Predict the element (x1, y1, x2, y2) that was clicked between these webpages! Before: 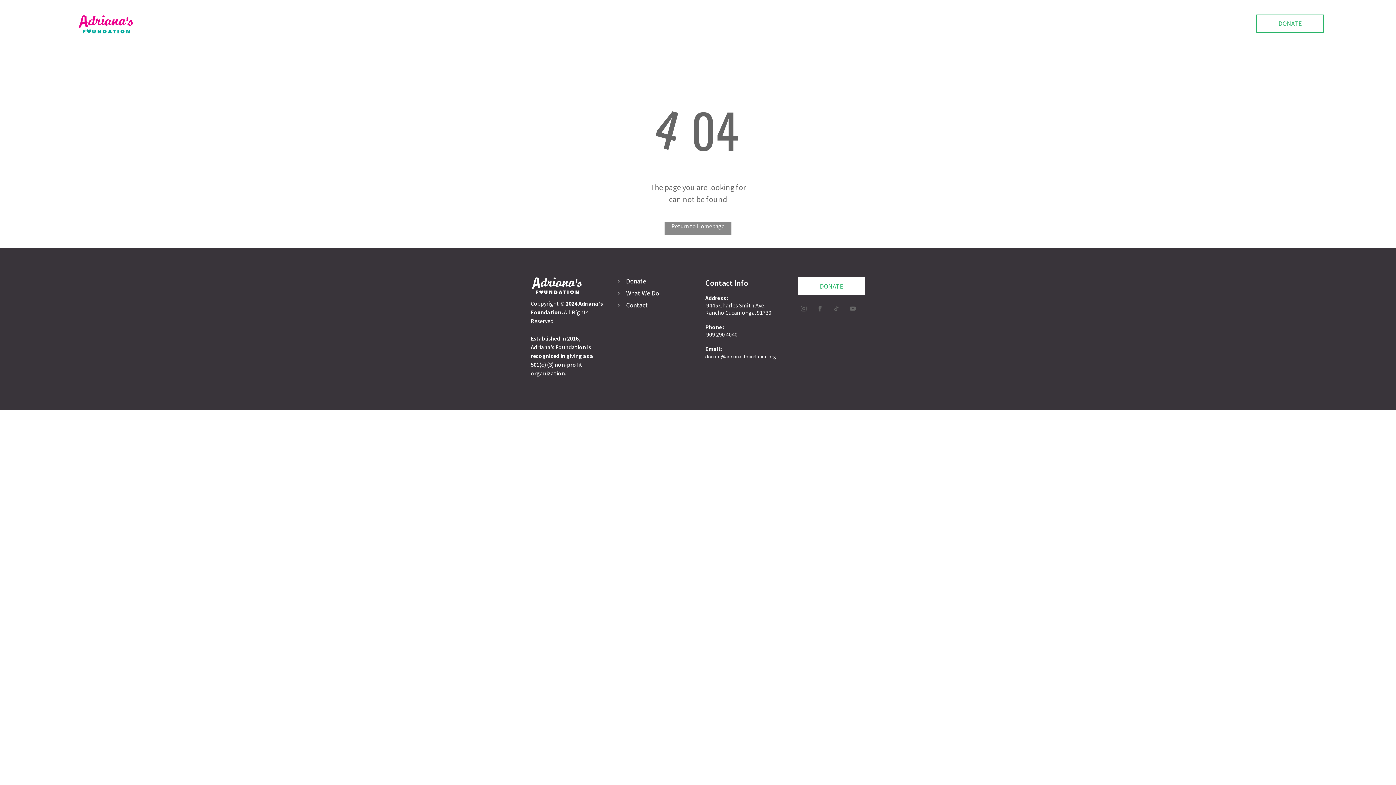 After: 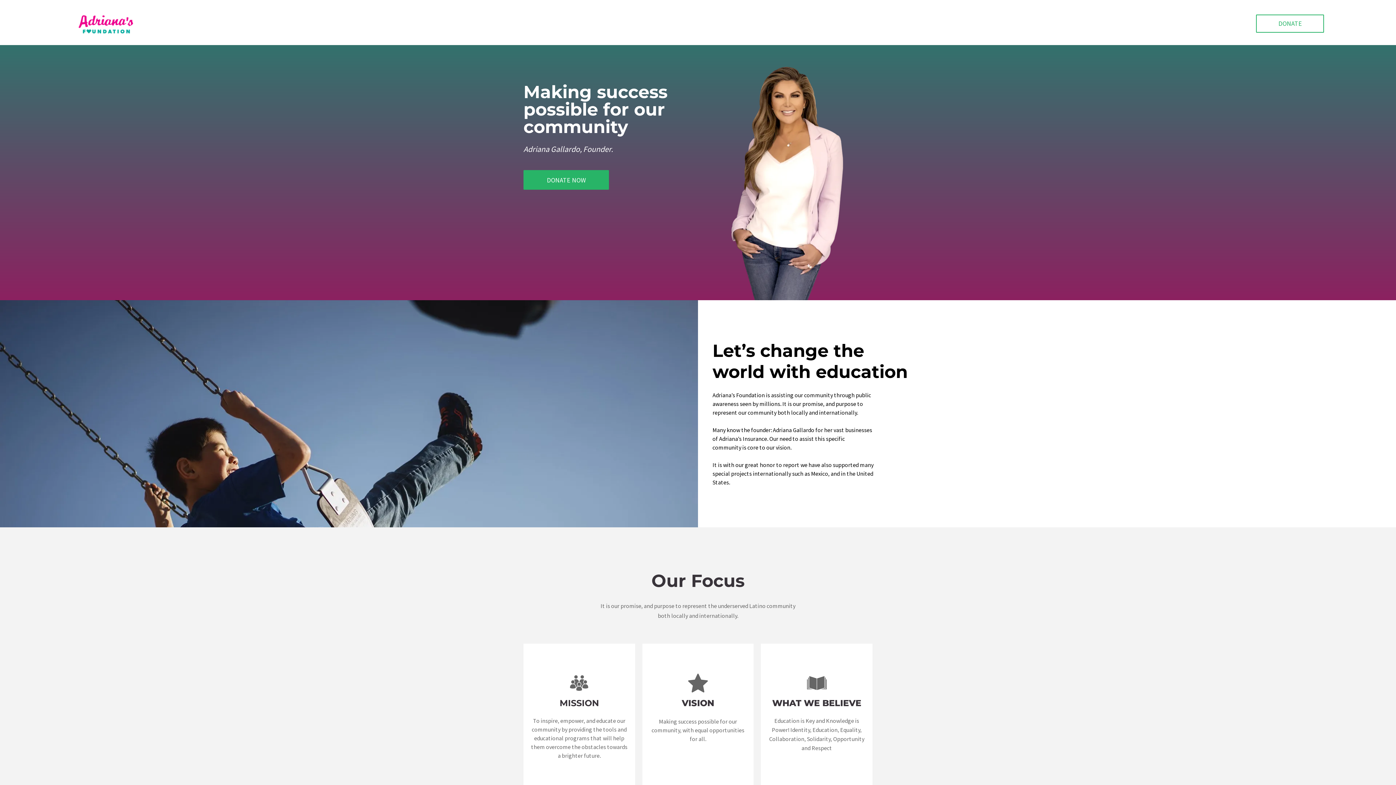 Action: bbox: (77, 15, 134, 22)